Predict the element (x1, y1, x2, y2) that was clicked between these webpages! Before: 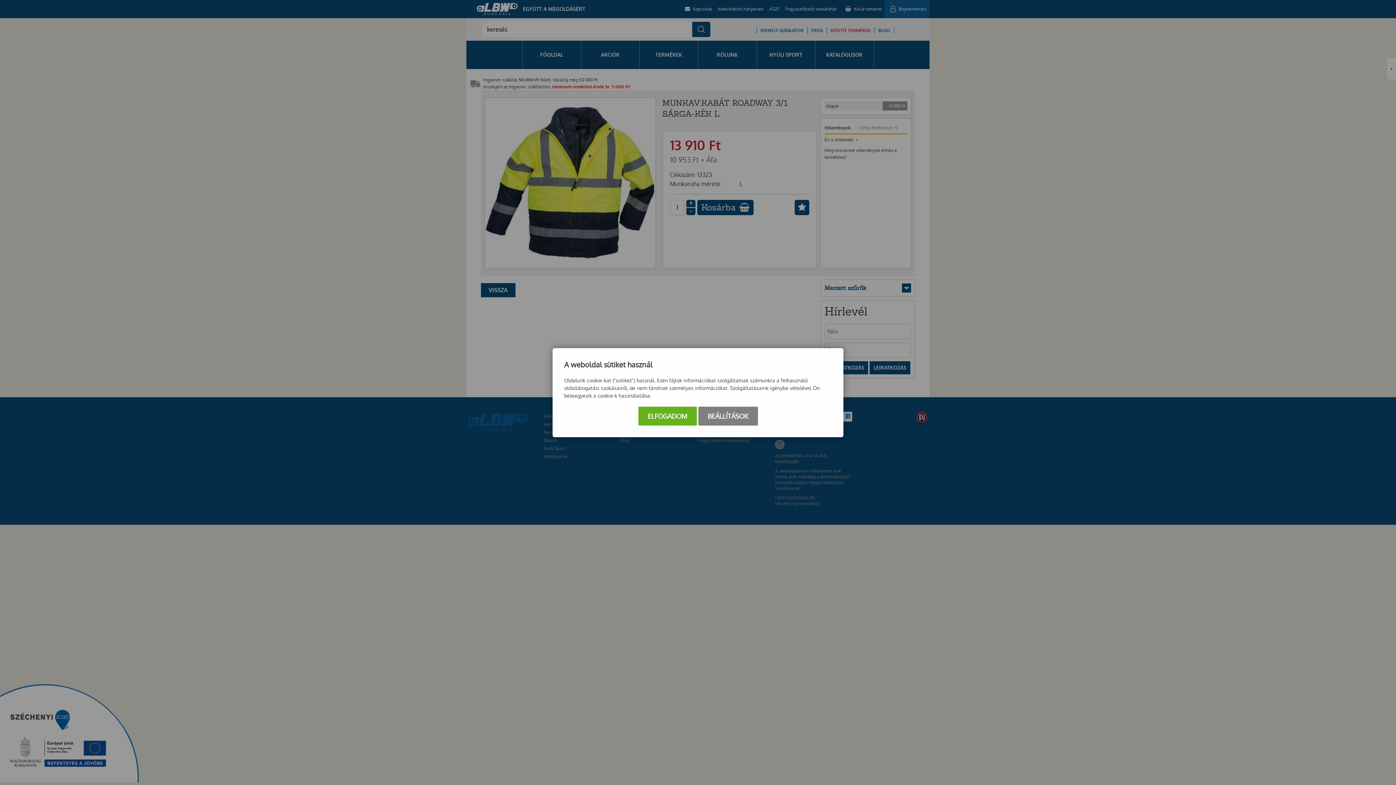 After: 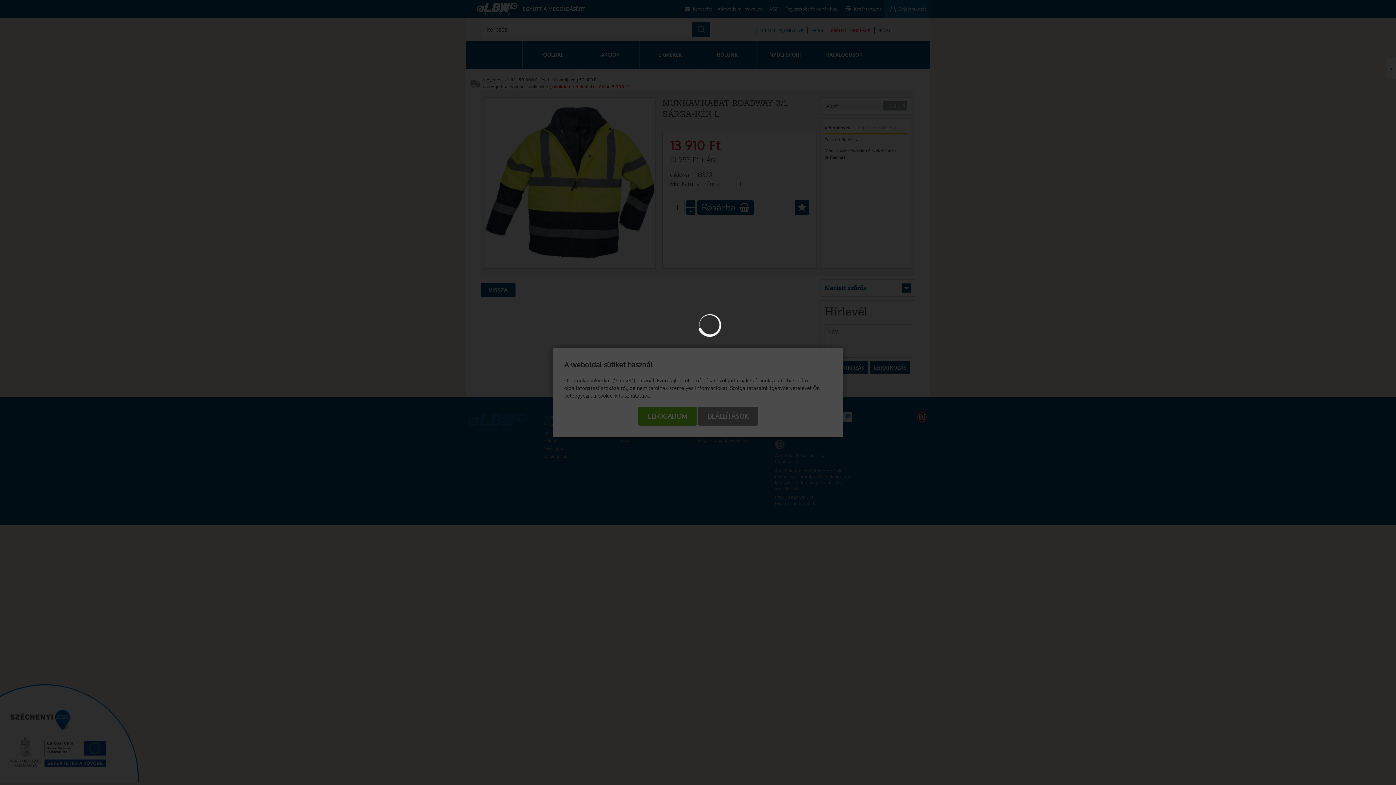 Action: bbox: (698, 406, 758, 425) label: BEÁLLÍTÁSOK